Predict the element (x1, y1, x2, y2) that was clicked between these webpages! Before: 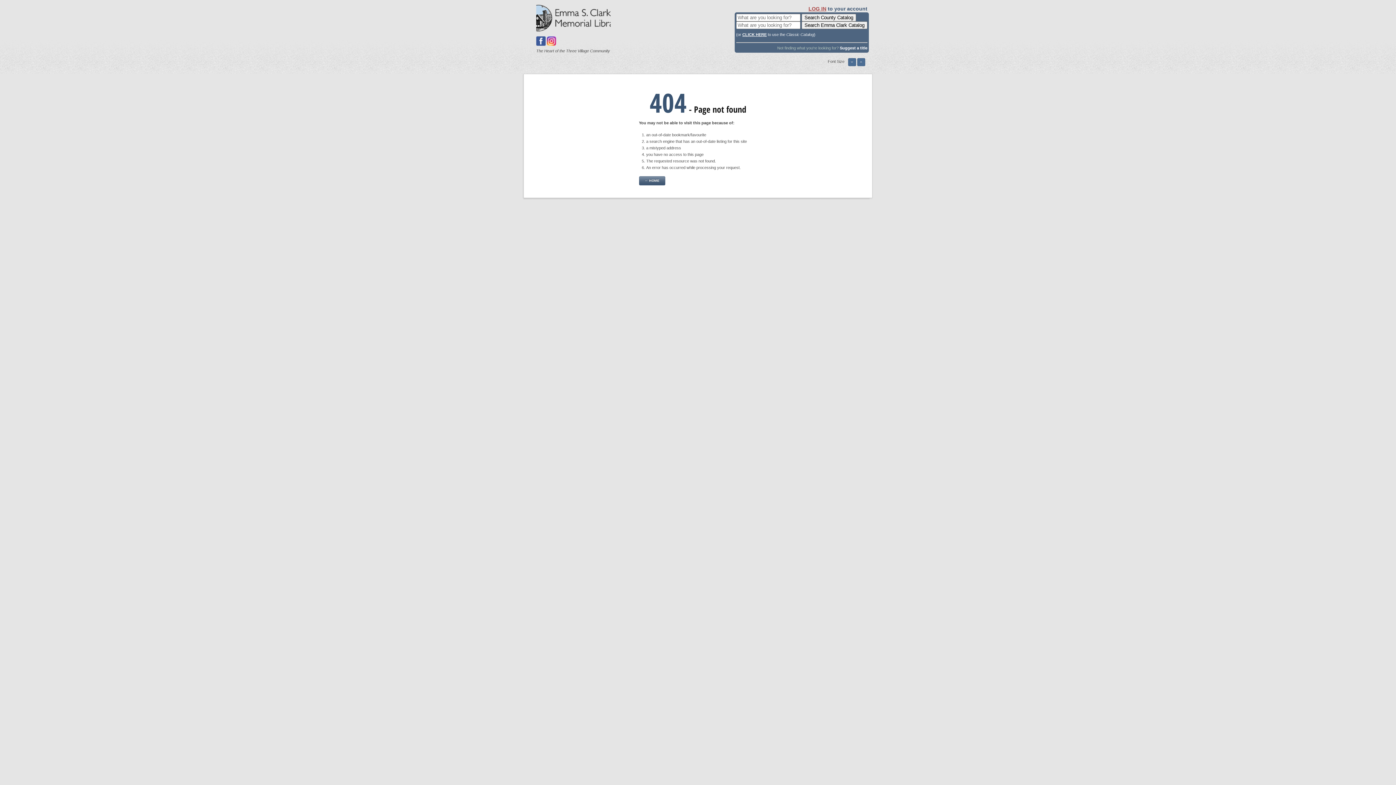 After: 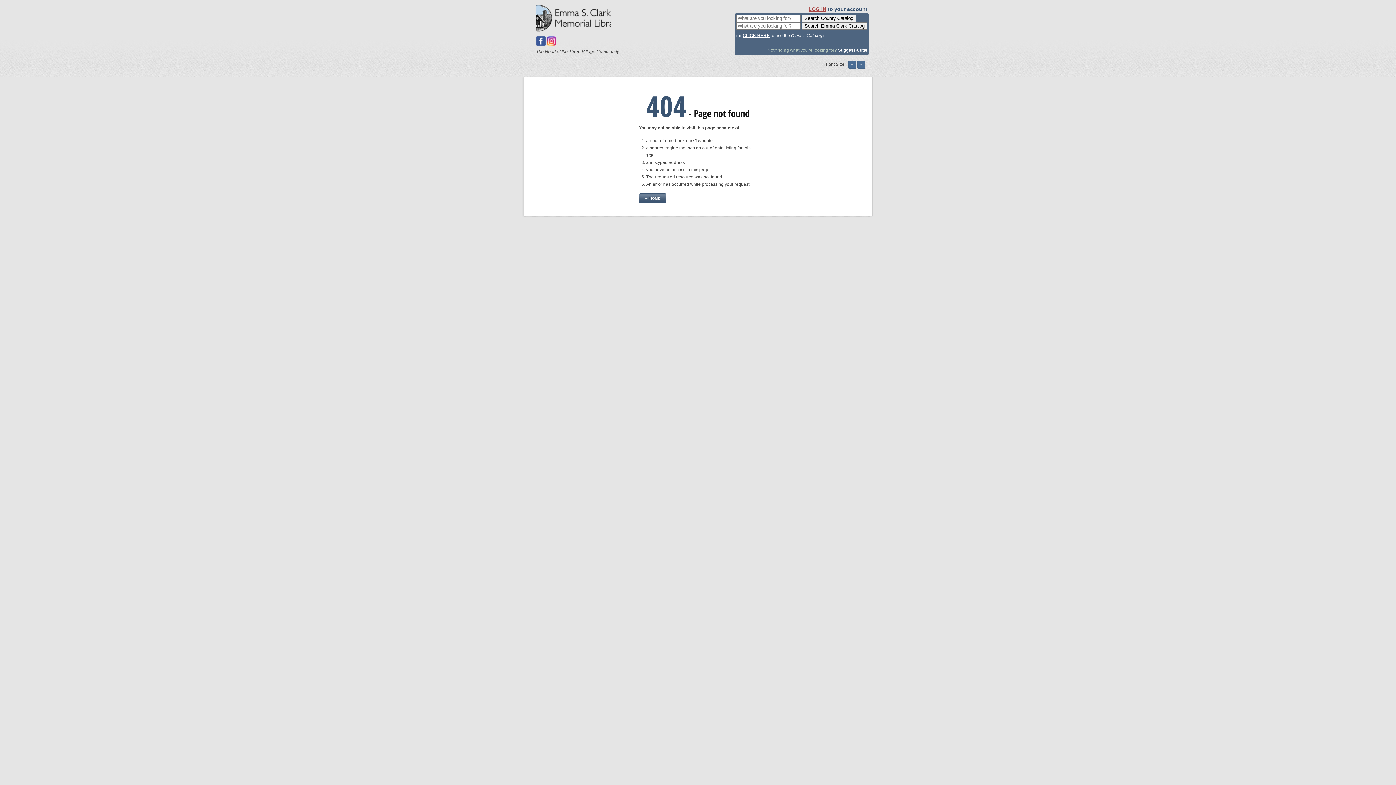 Action: bbox: (857, 62, 865, 67)